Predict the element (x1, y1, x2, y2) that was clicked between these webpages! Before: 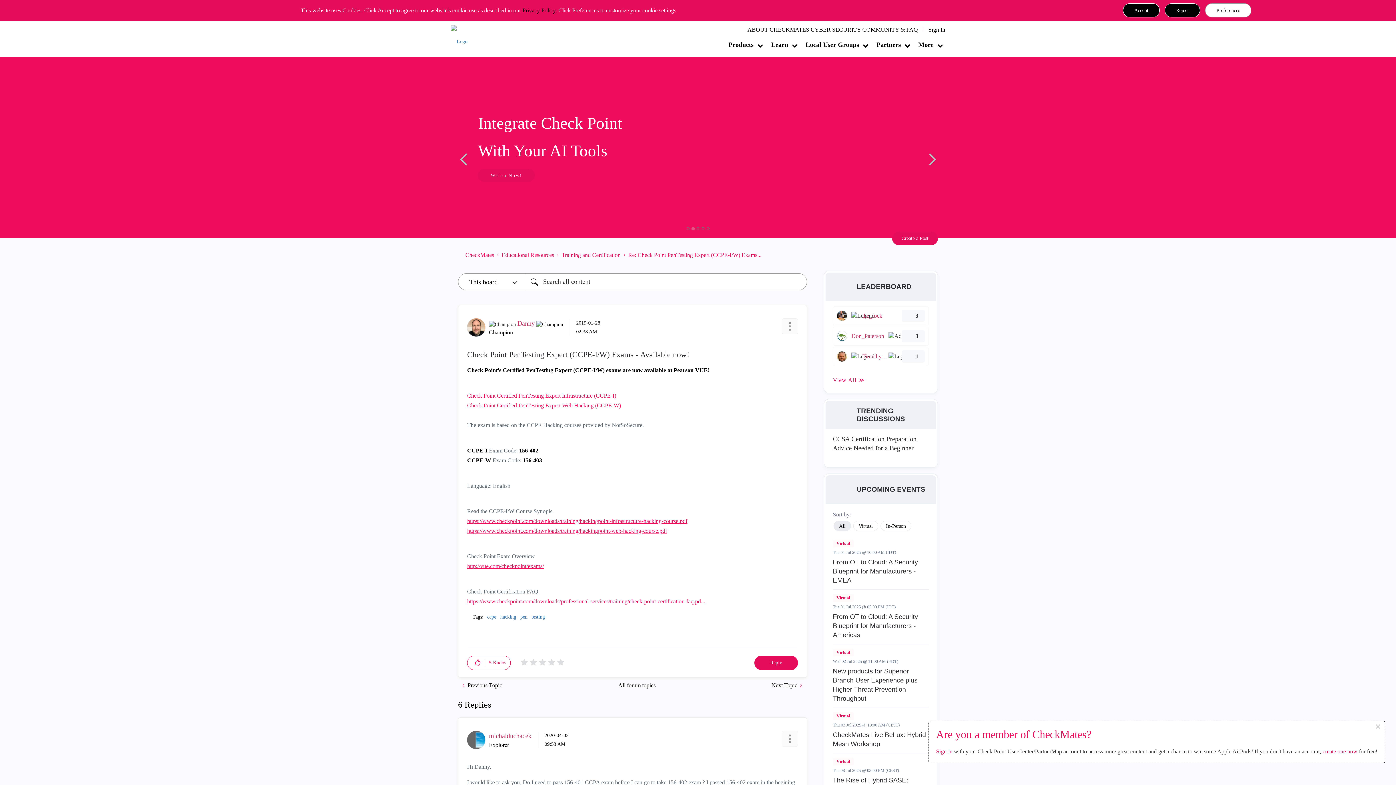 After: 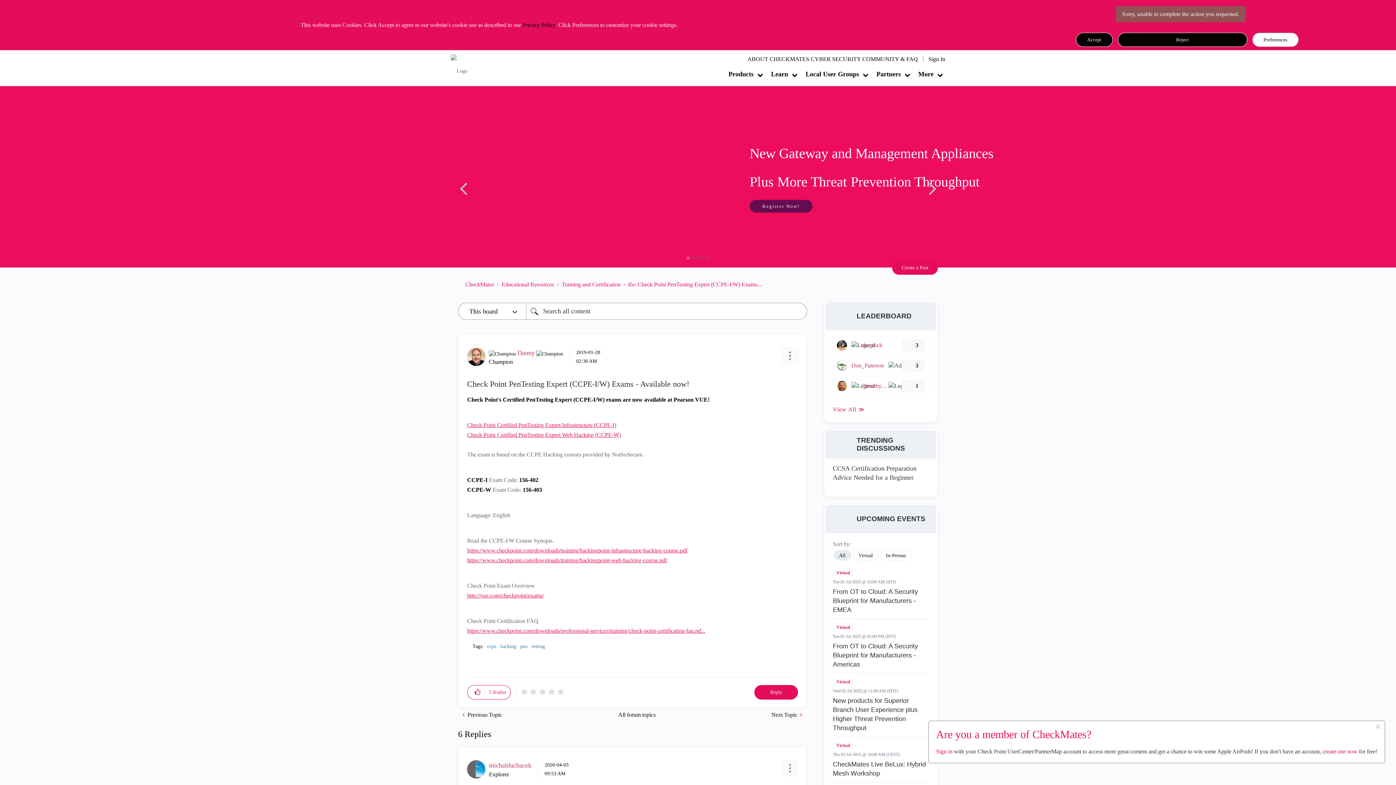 Action: bbox: (1165, 3, 1200, 17) label: Reject